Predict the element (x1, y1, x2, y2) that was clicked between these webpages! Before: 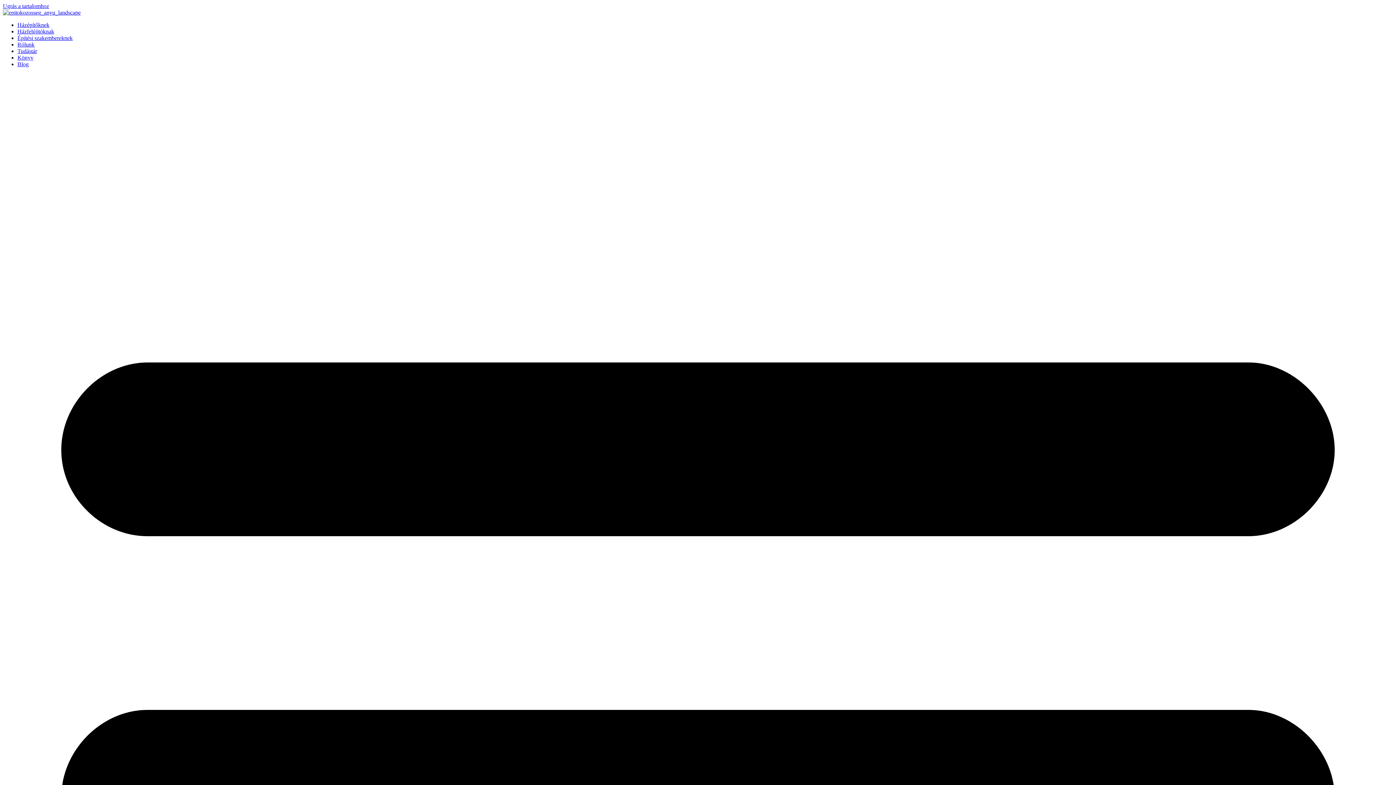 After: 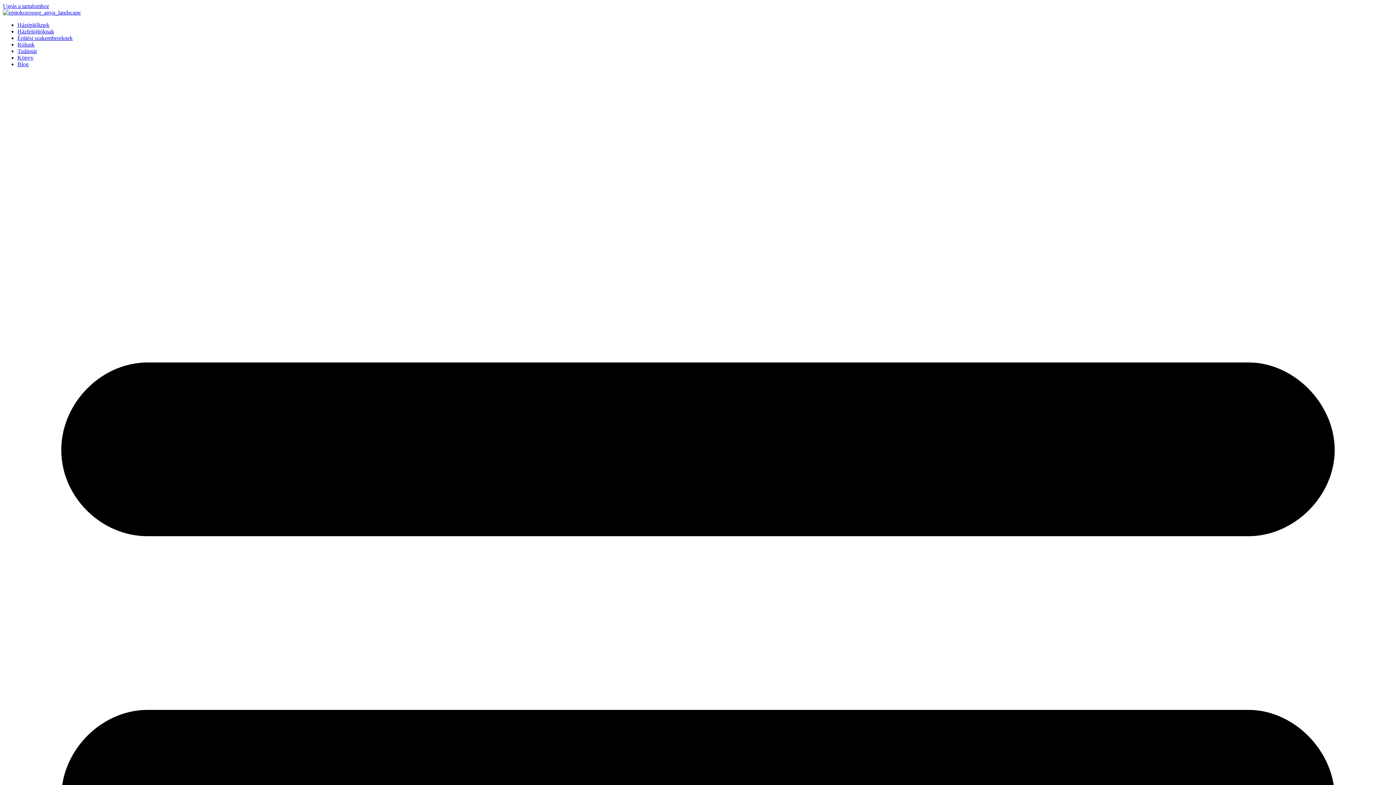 Action: bbox: (17, 48, 37, 54) label: Tudástár